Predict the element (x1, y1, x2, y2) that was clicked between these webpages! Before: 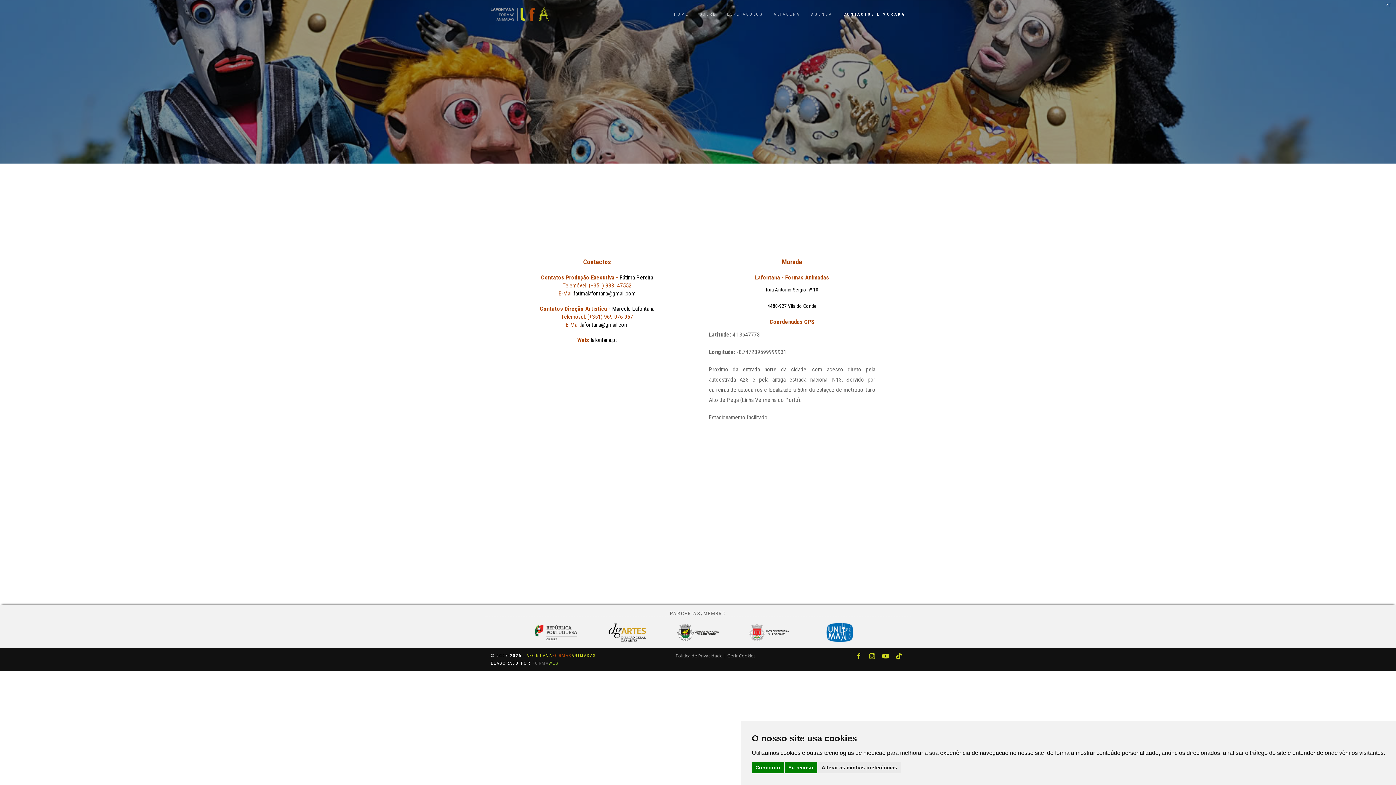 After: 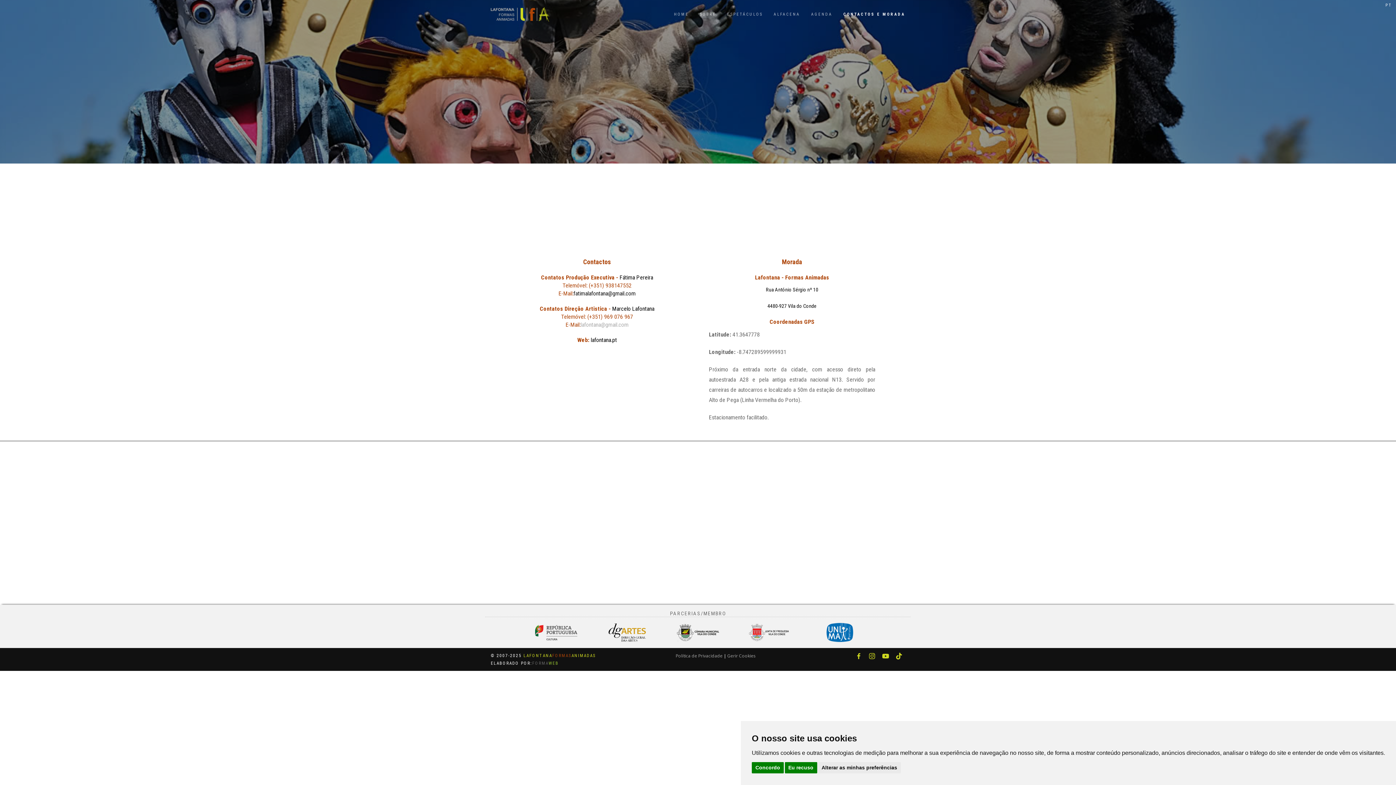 Action: bbox: (580, 321, 628, 328) label: lafontana@gmail.com